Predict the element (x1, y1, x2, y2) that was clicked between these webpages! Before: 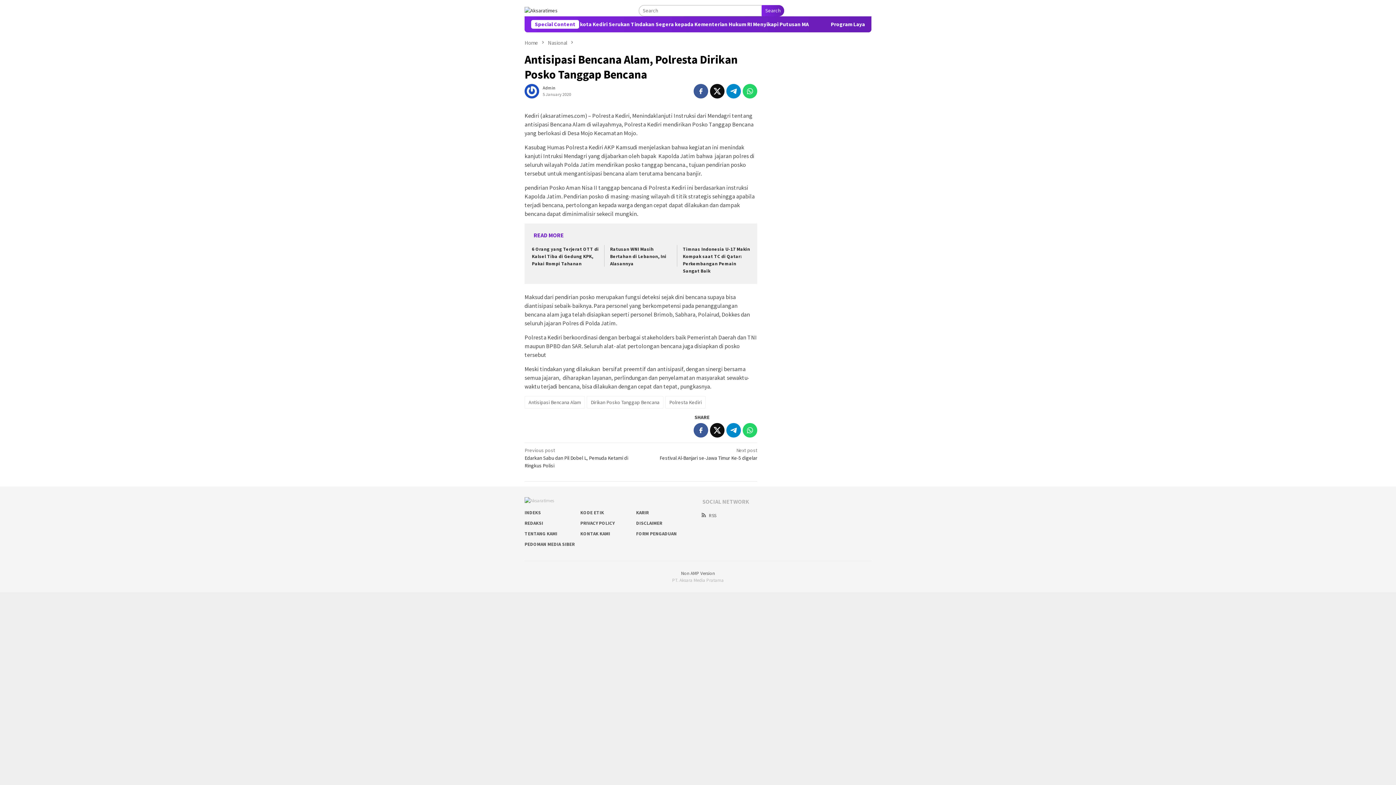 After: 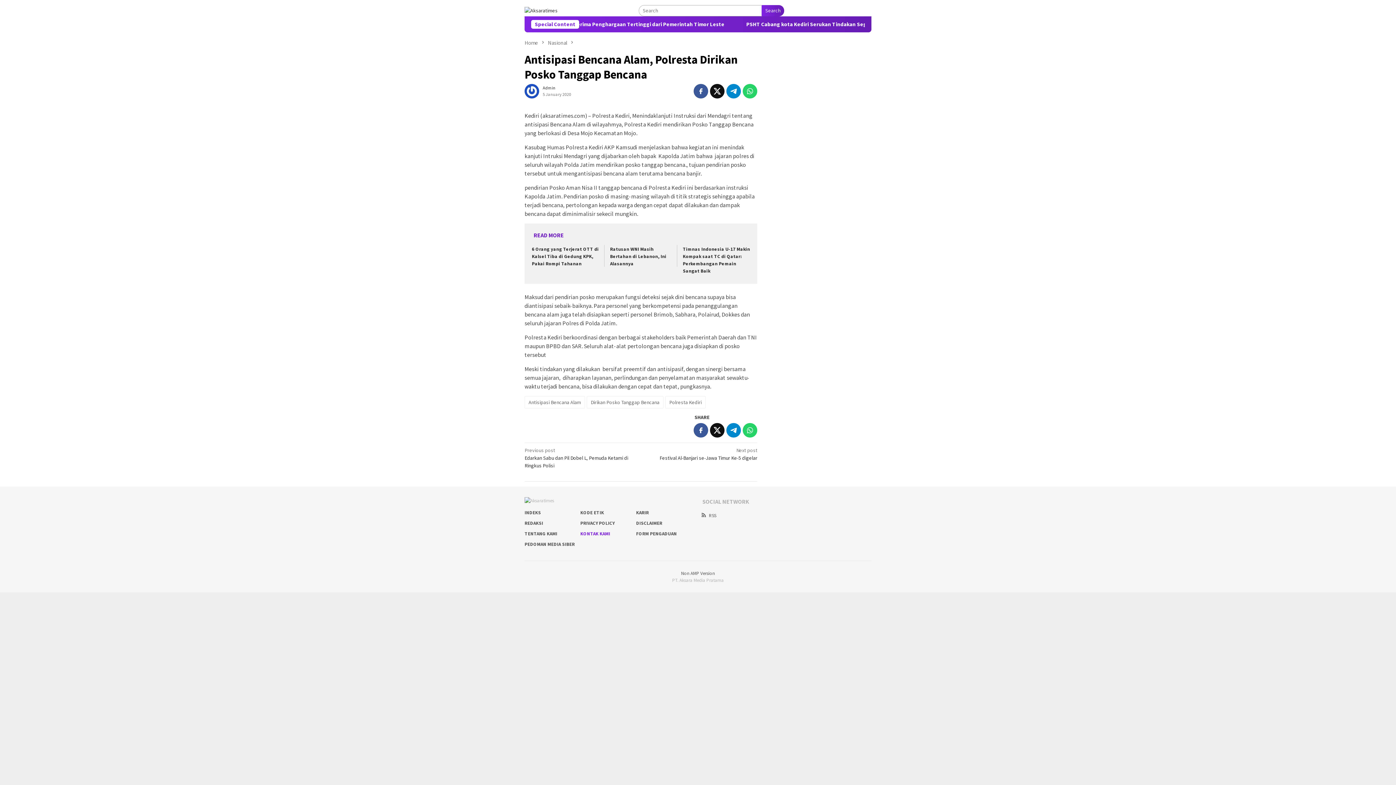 Action: bbox: (580, 530, 610, 537) label: KONTAK KAMI